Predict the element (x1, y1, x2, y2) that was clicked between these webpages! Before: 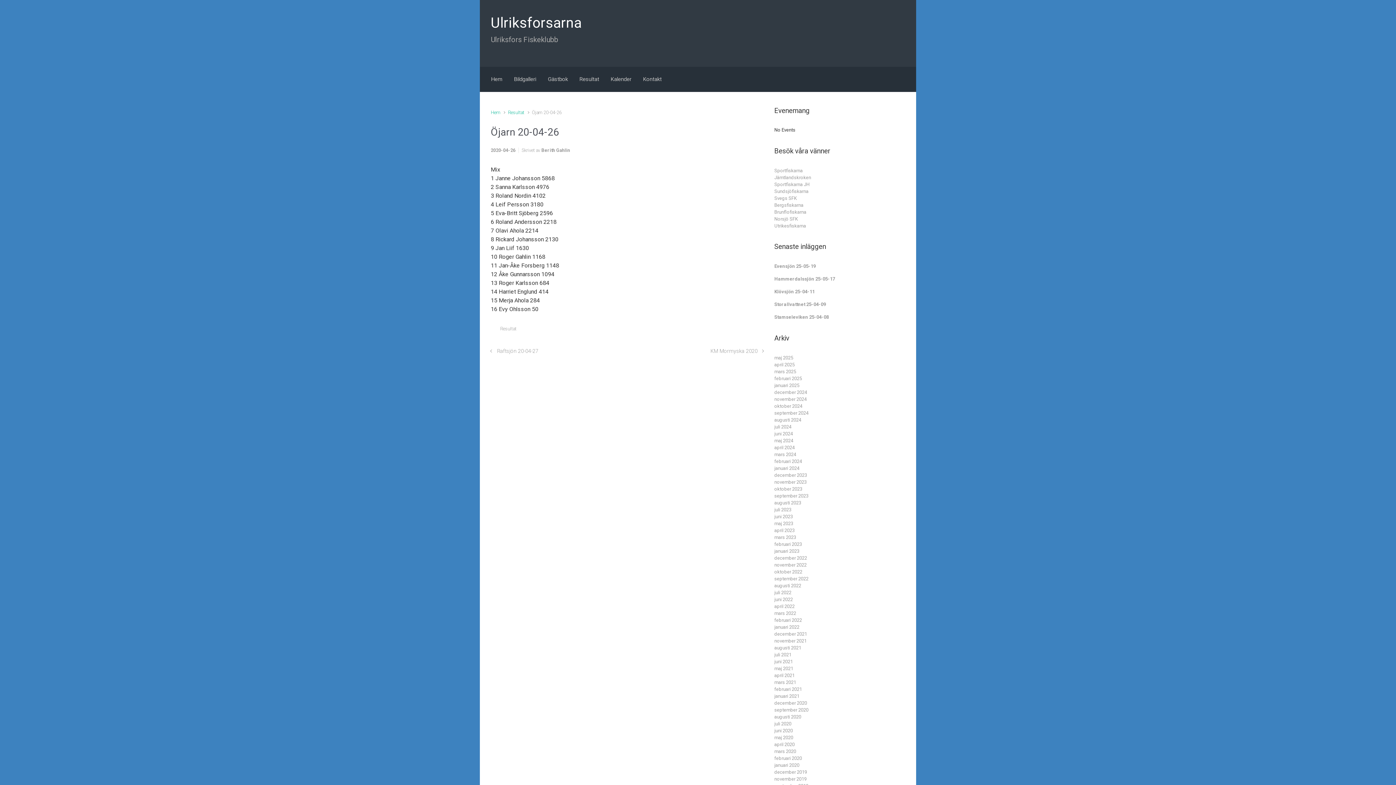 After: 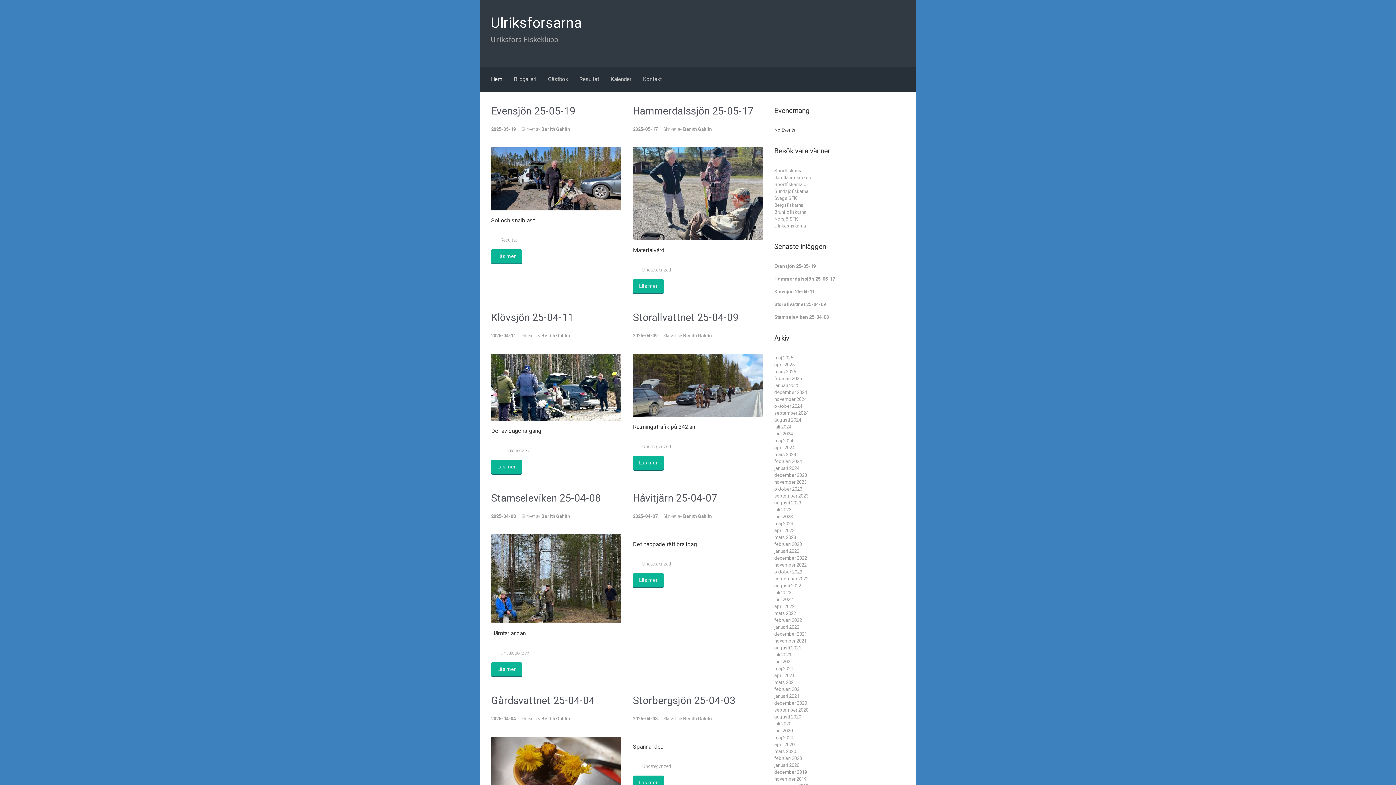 Action: bbox: (488, 69, 505, 89) label: Hem